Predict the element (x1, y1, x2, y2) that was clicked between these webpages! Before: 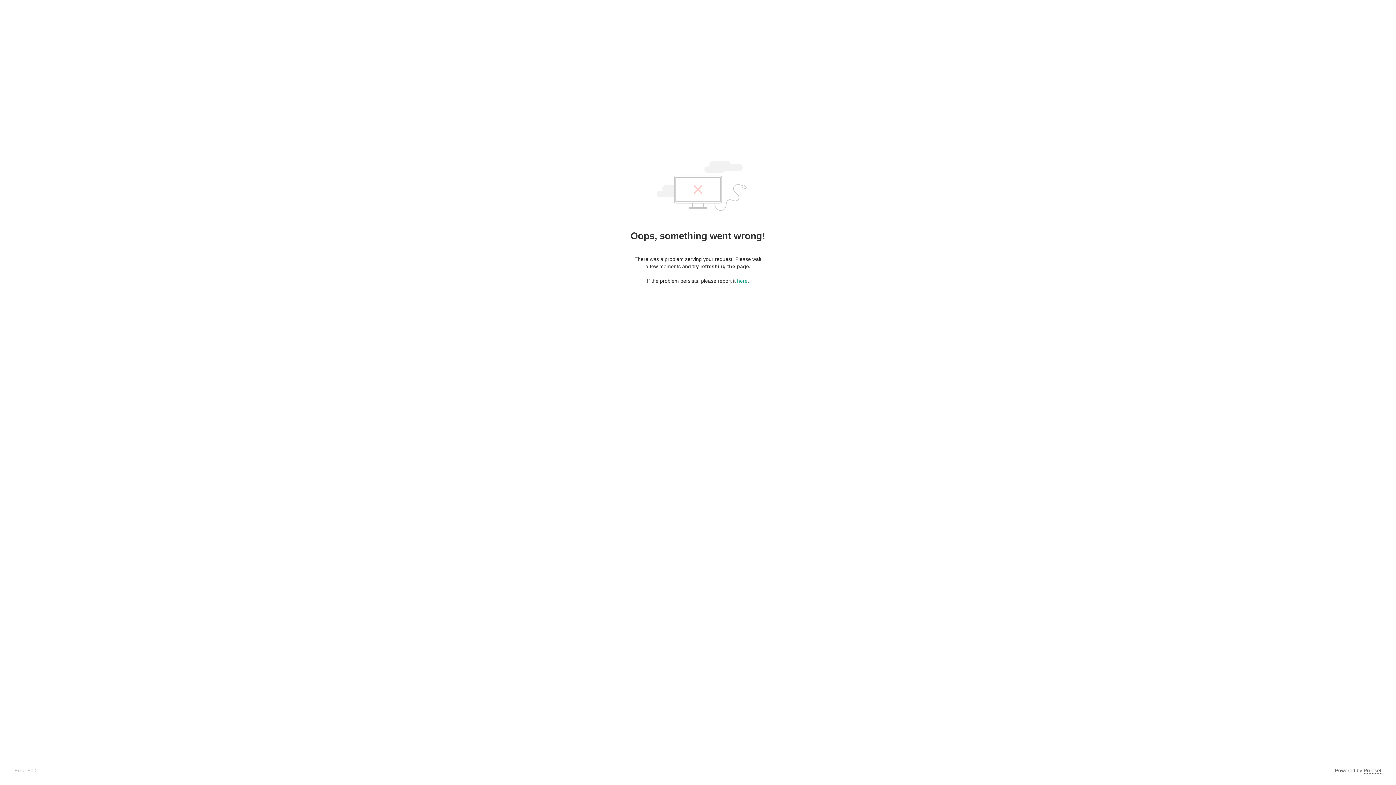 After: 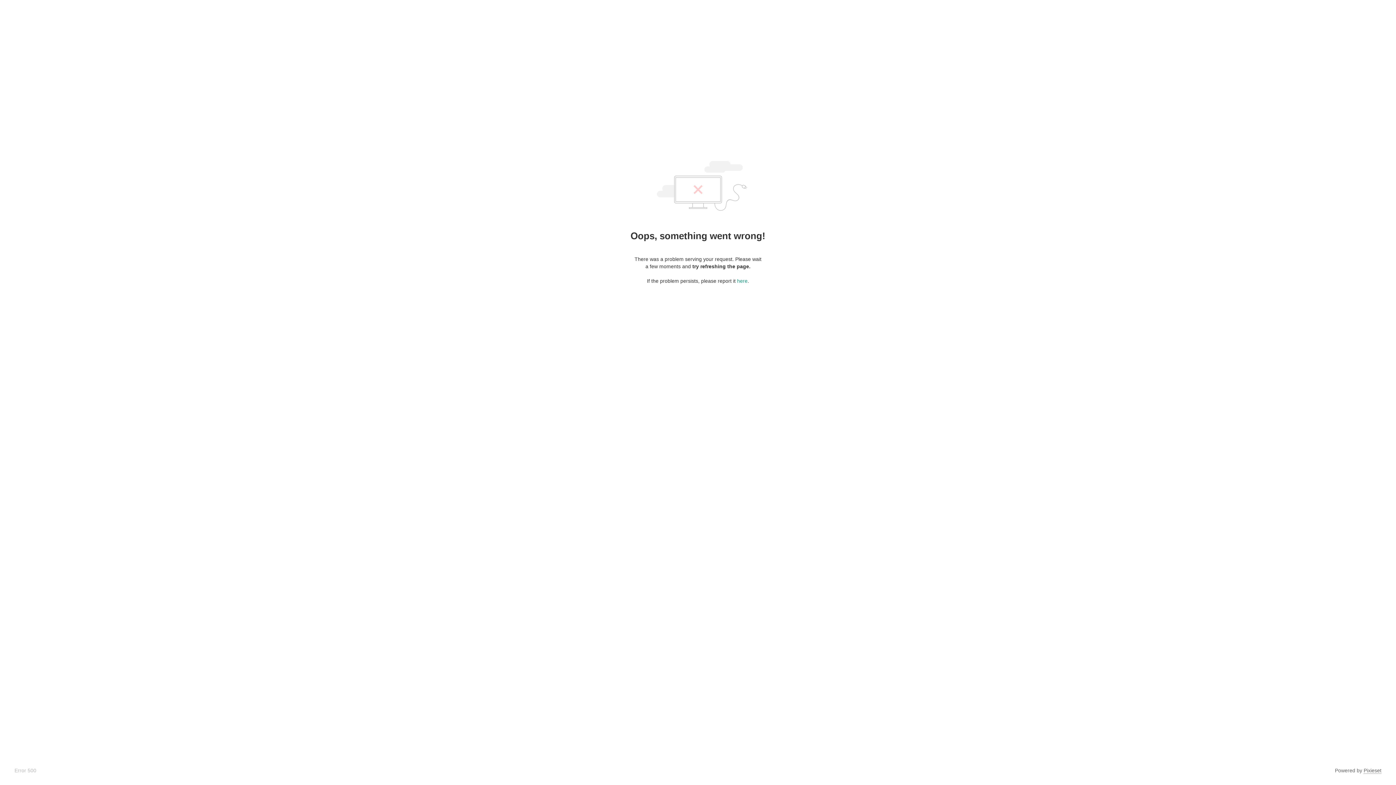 Action: label: Pixieset bbox: (1364, 768, 1381, 774)